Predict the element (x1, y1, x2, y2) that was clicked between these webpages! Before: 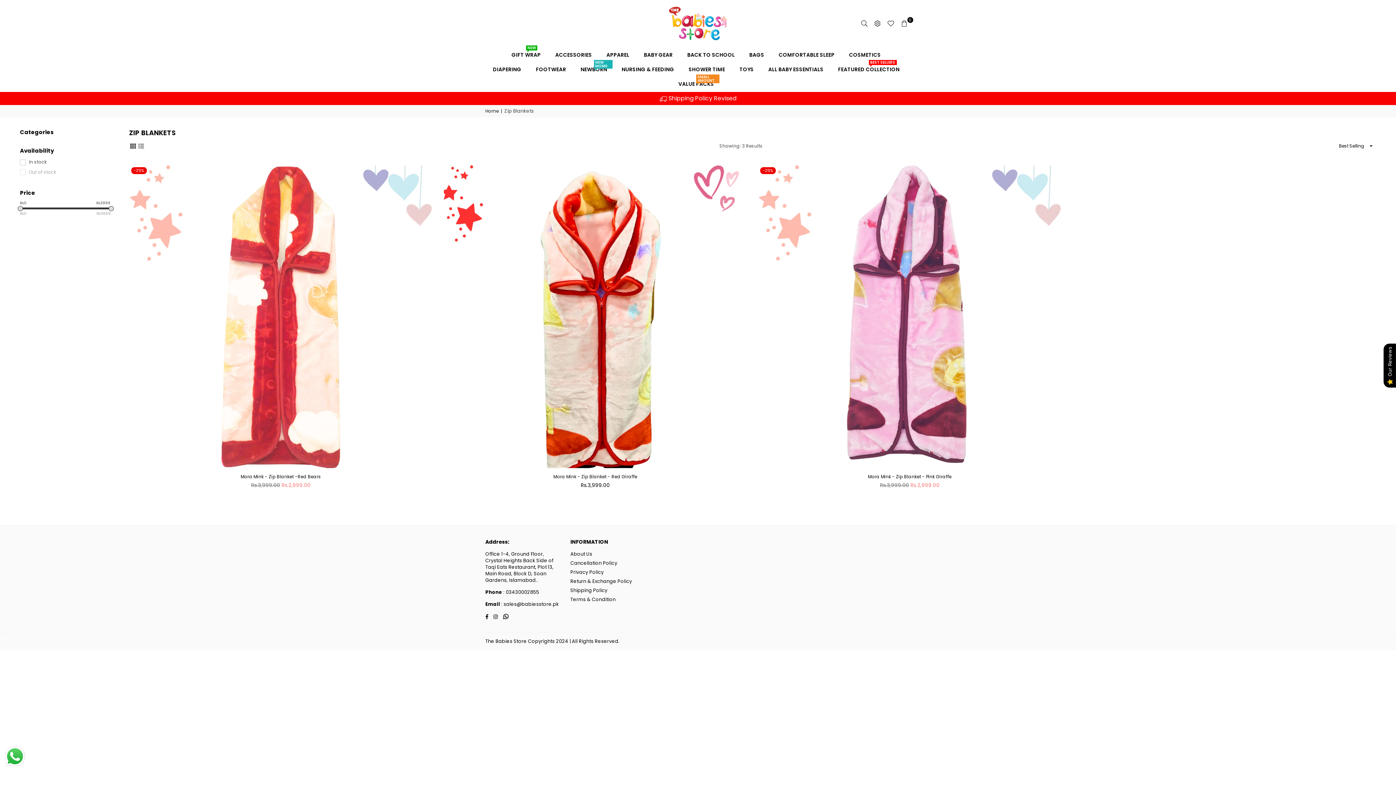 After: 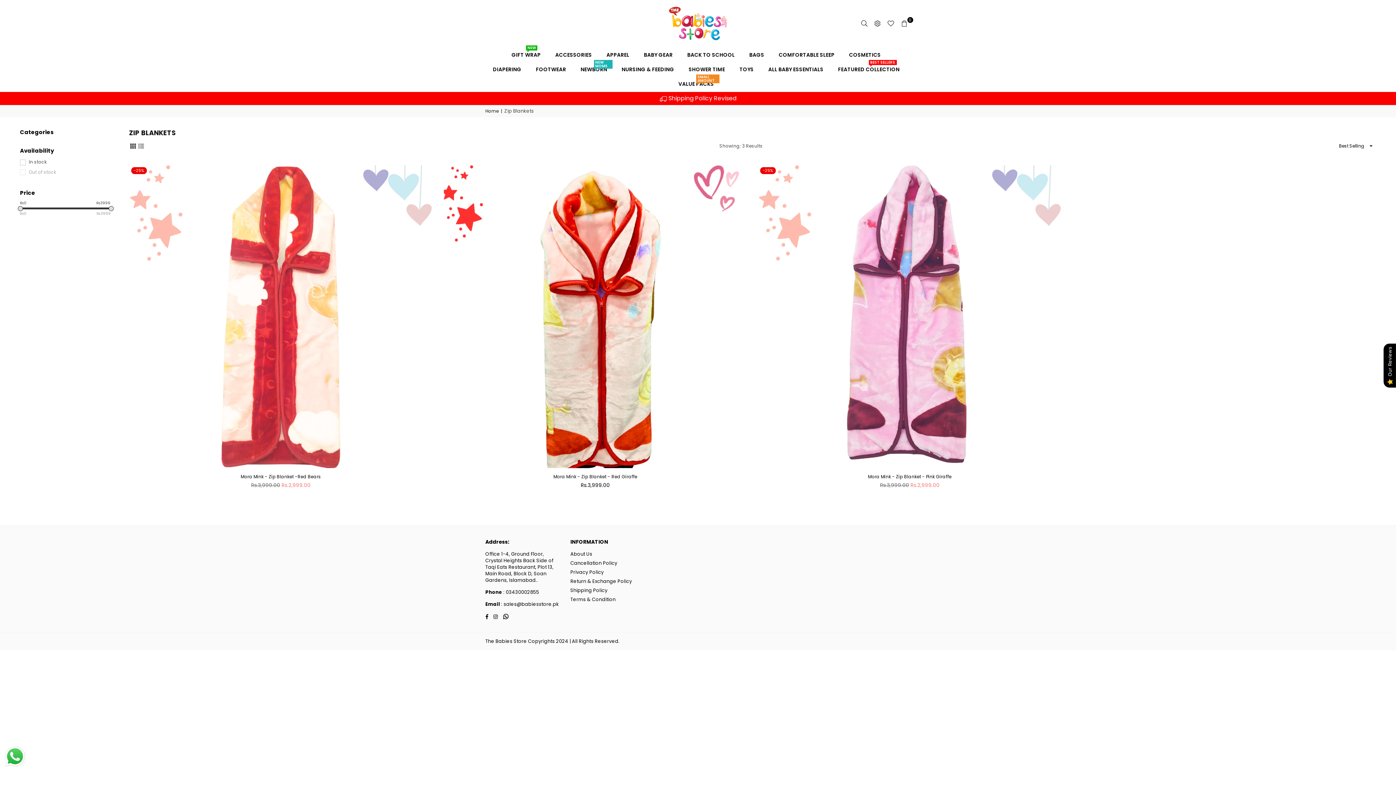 Action: label: Send a message via WhatsApp bbox: (3, 745, 26, 768)